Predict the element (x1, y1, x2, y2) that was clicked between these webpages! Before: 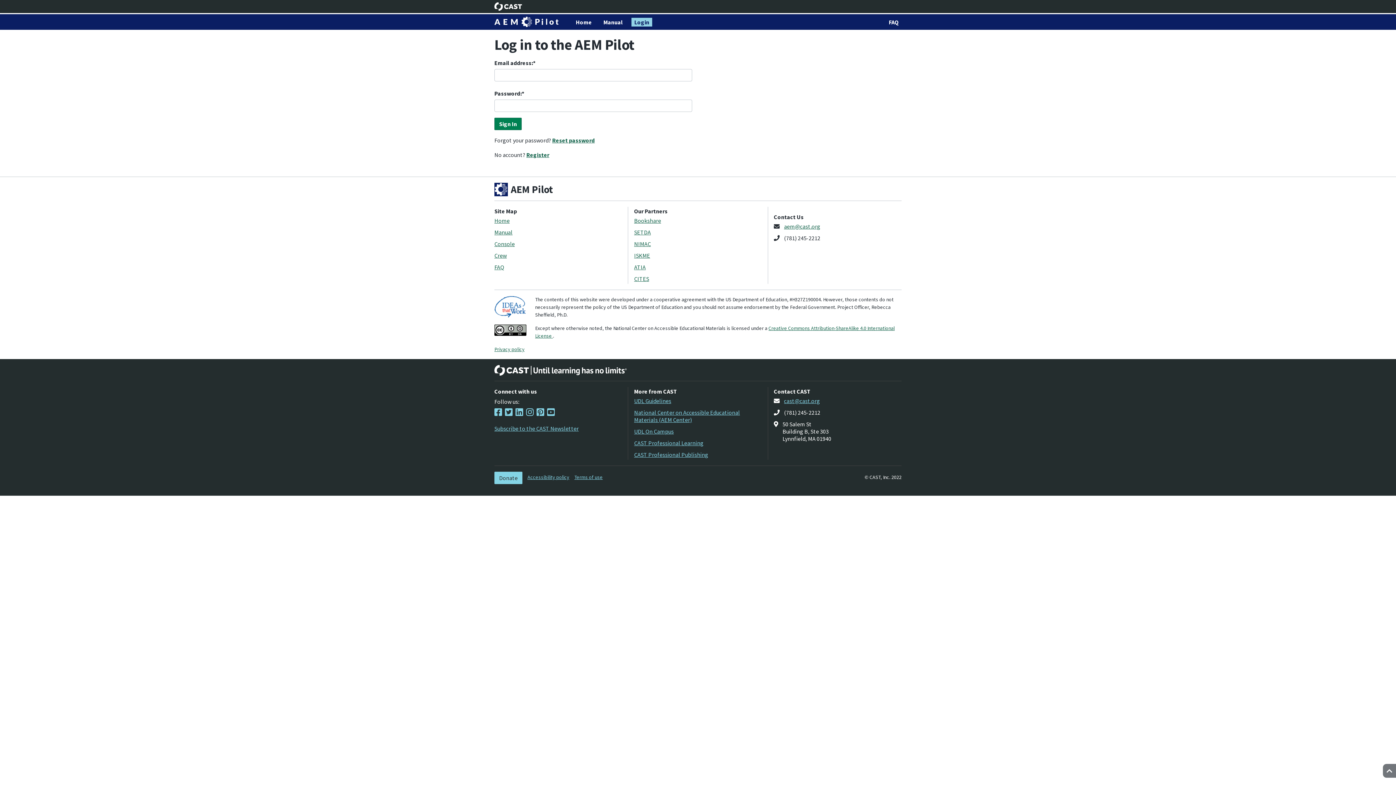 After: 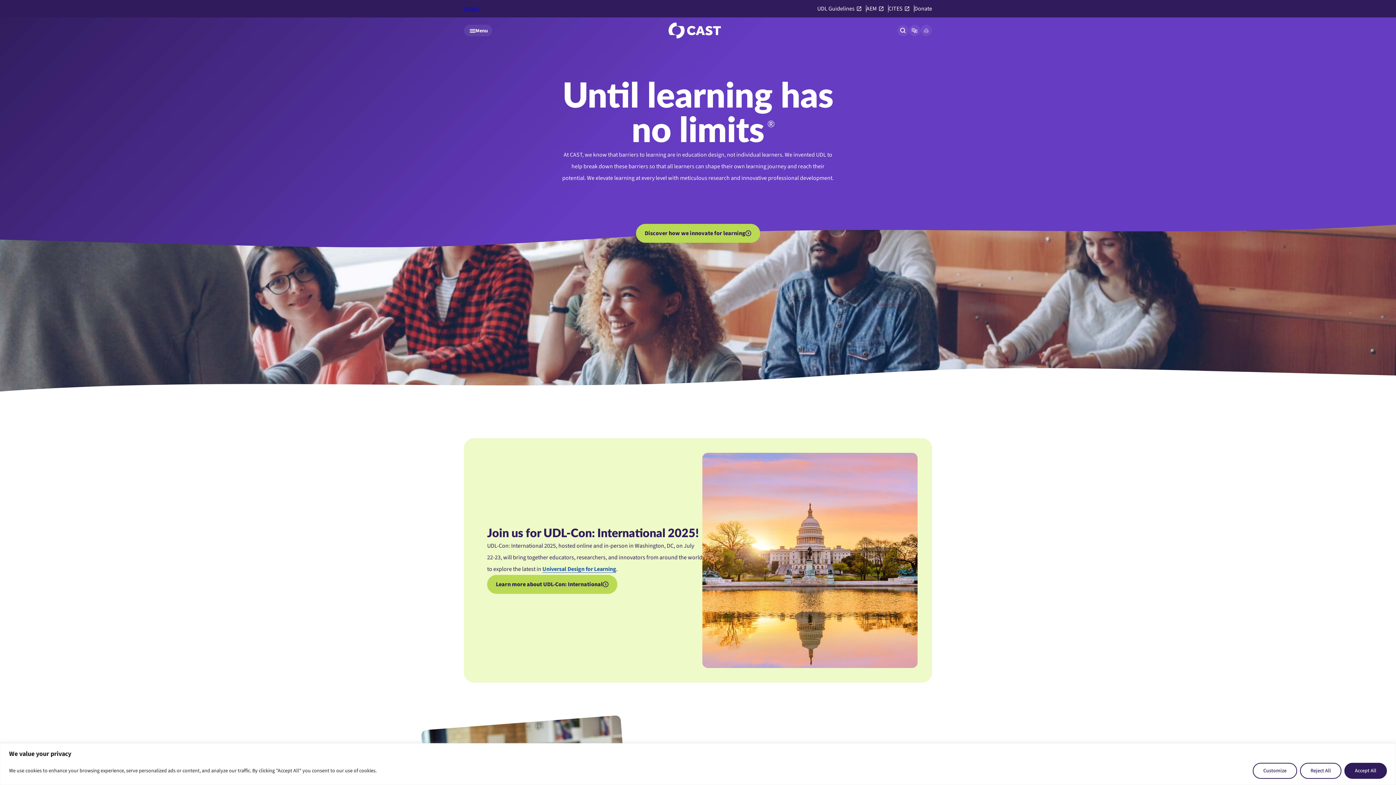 Action: bbox: (494, 2, 522, 10) label: CAST